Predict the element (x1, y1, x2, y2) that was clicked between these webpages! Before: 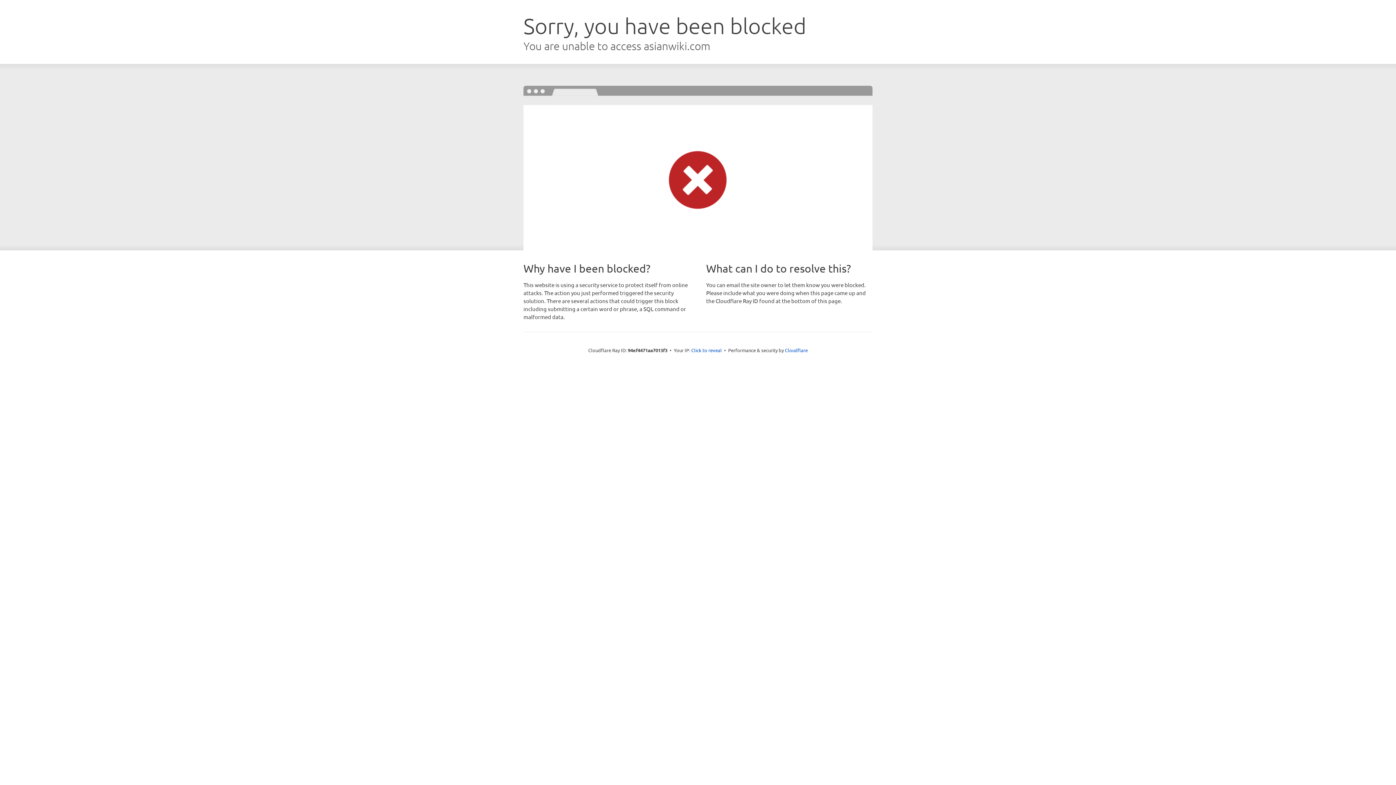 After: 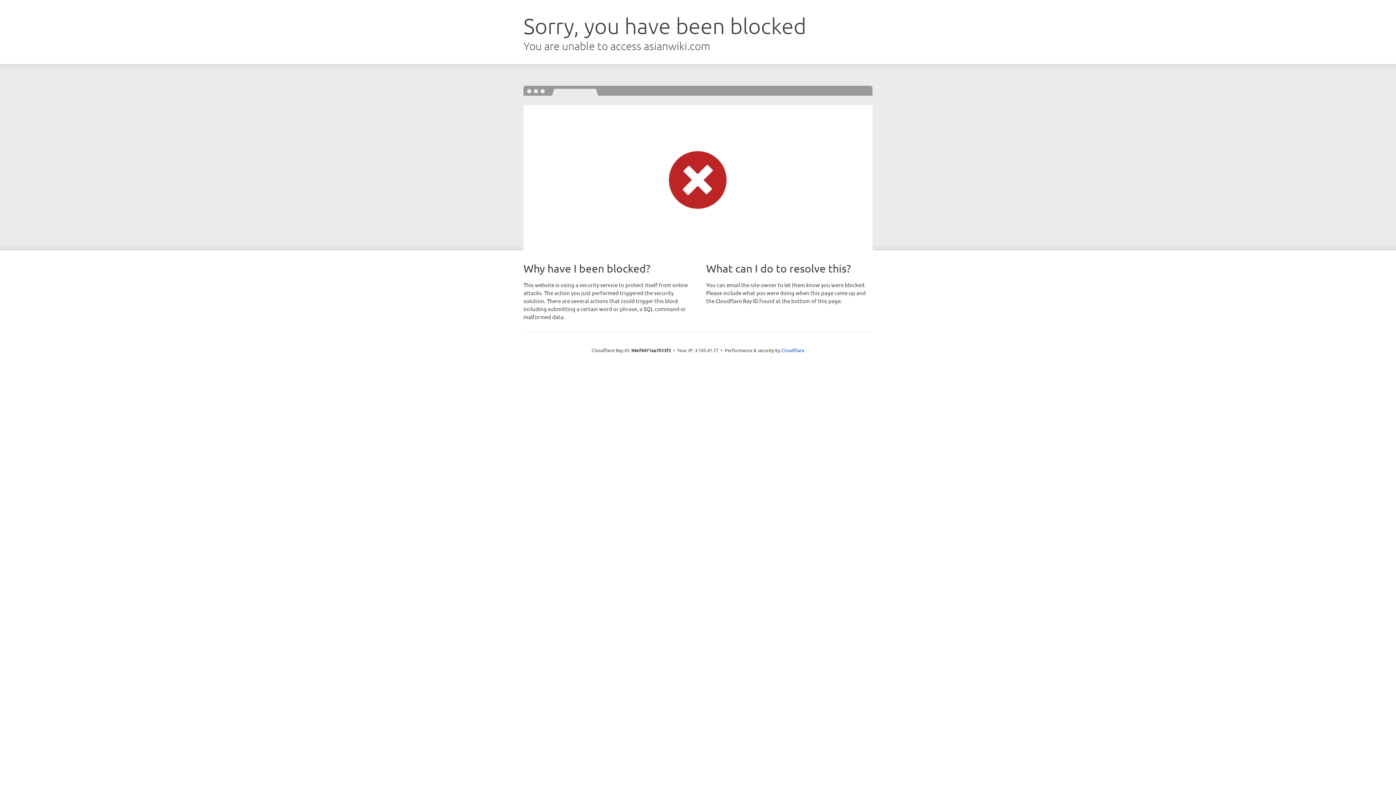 Action: bbox: (691, 346, 722, 353) label: Click to reveal